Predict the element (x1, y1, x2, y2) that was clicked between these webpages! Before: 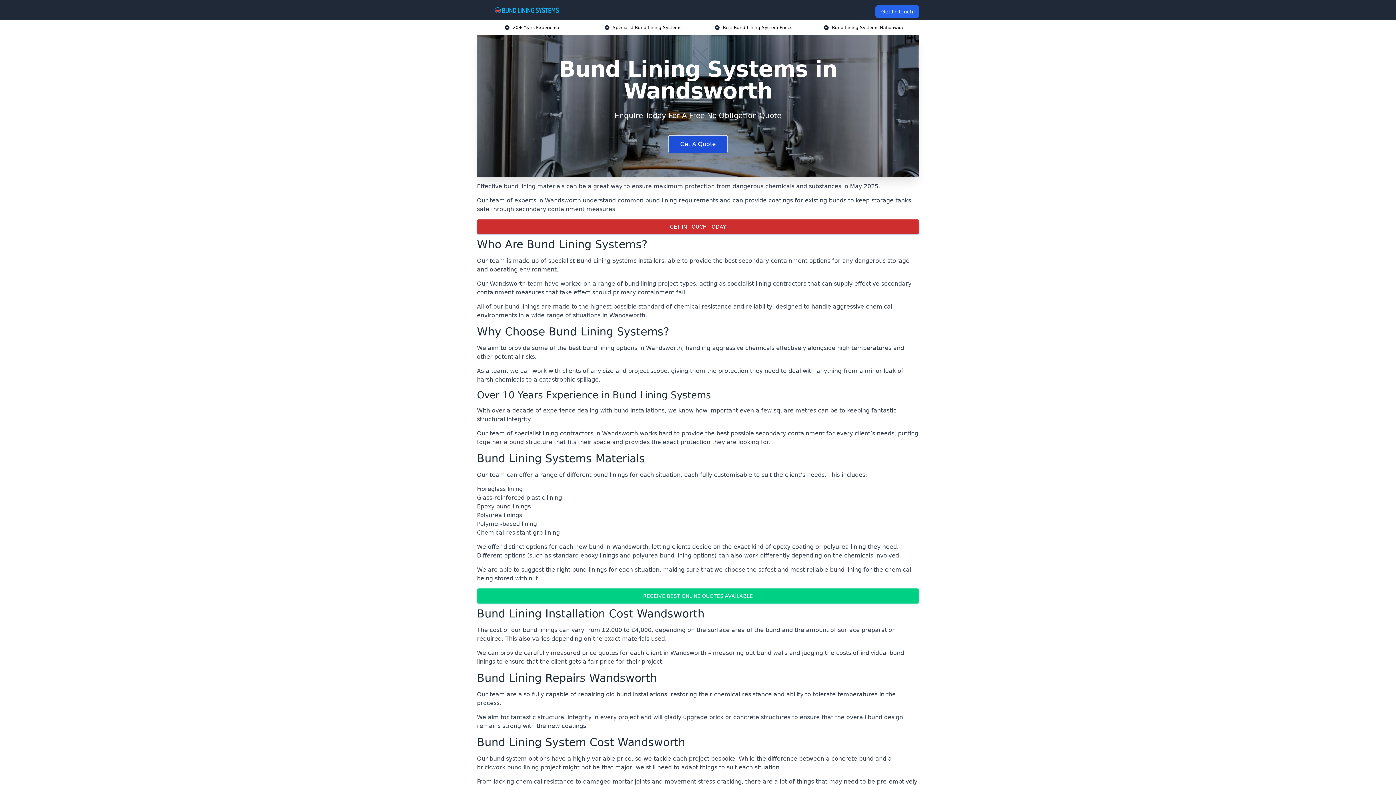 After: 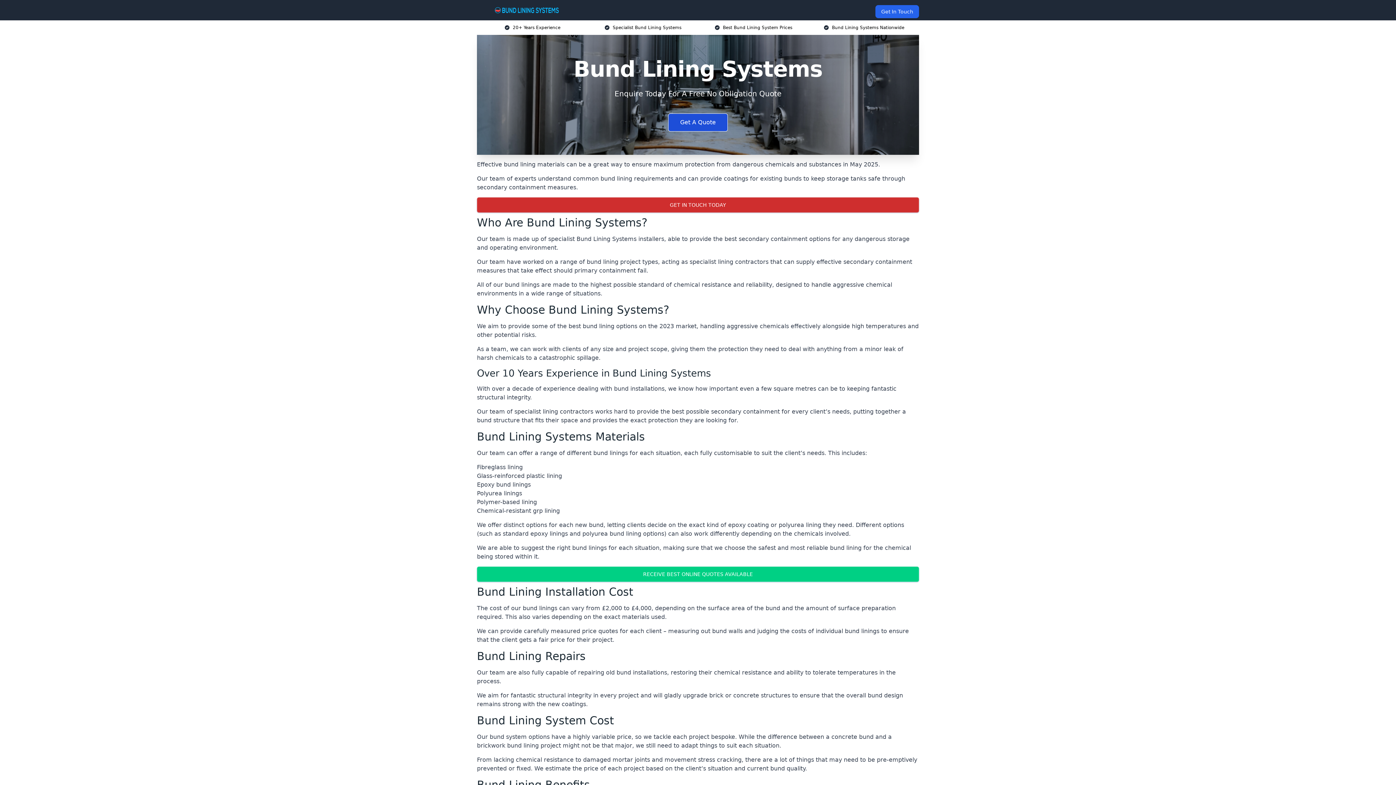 Action: bbox: (482, 5, 570, 14)